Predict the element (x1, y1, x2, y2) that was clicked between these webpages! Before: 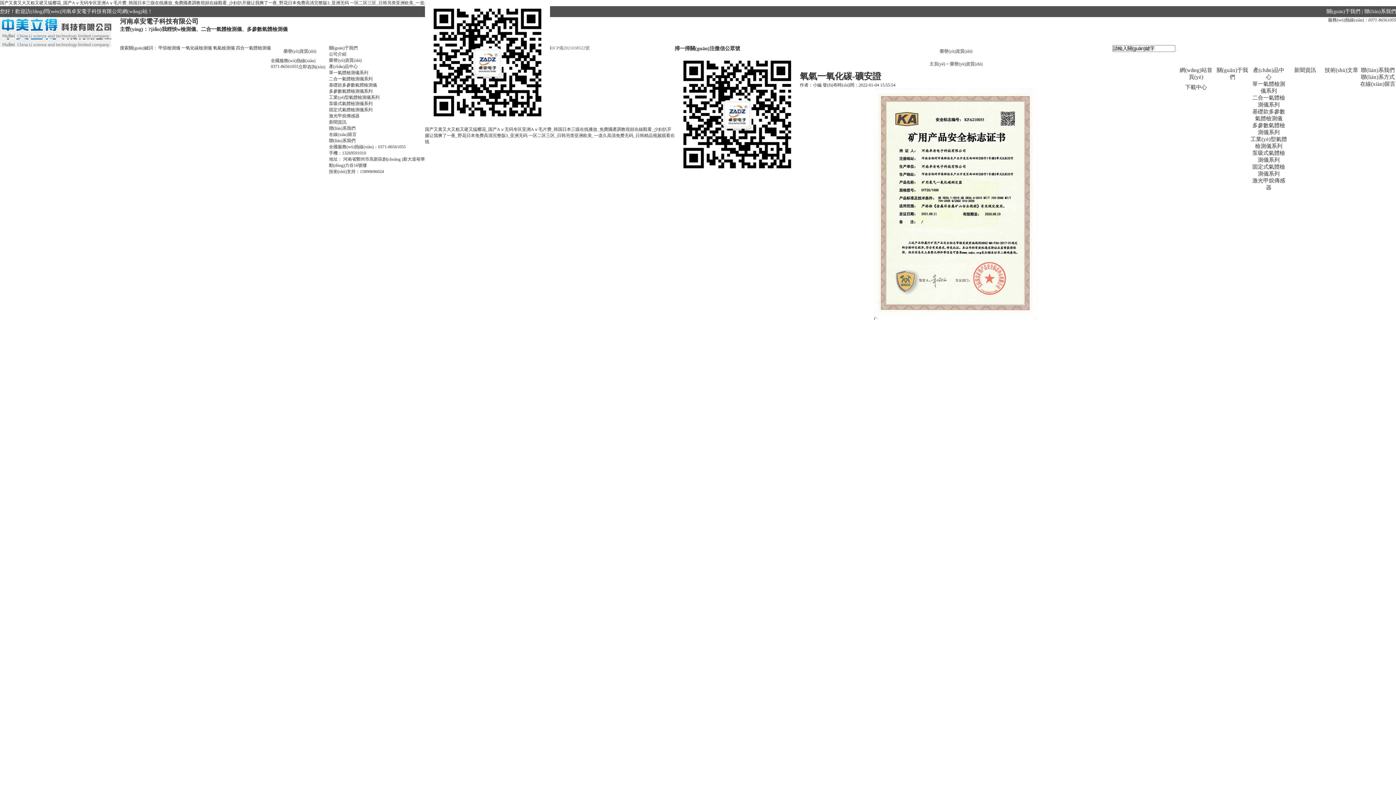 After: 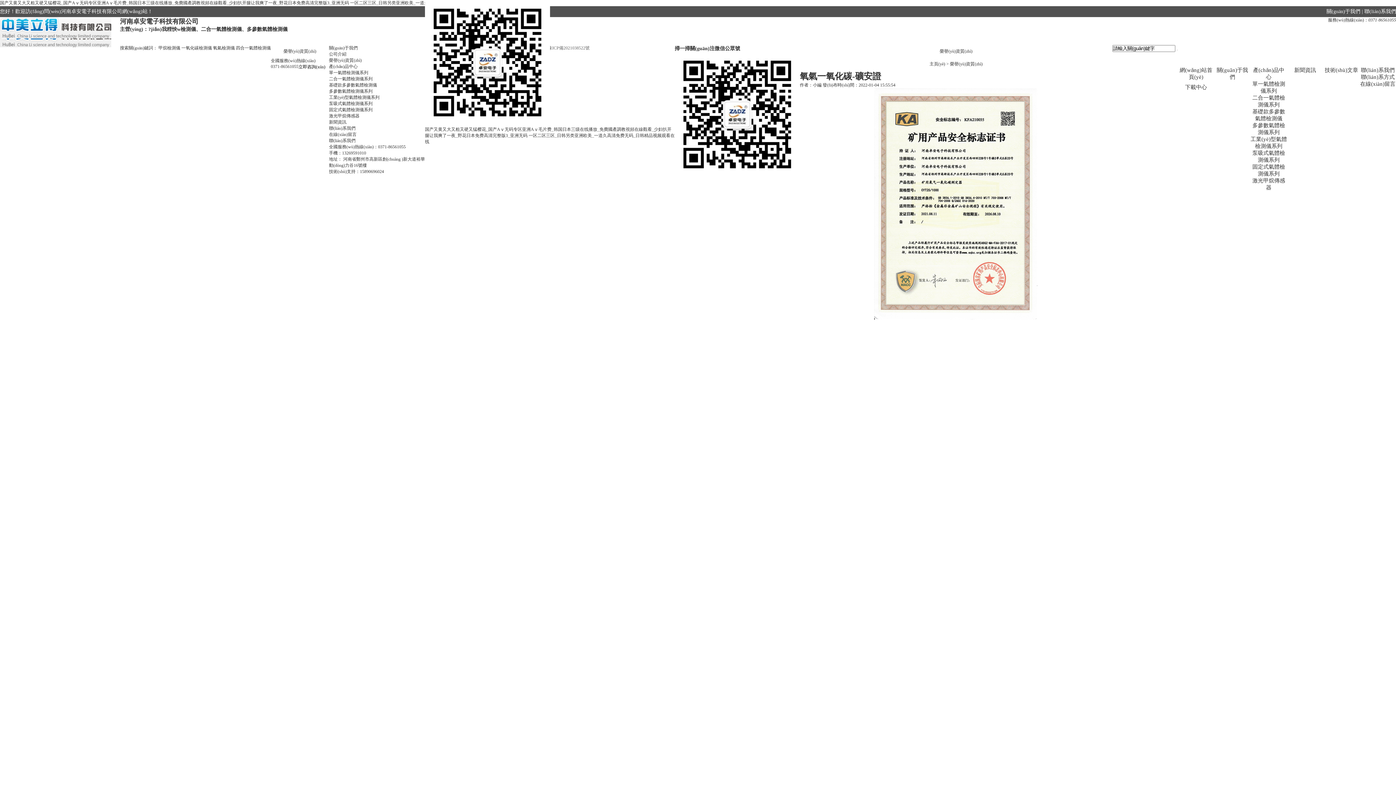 Action: label: 立即咨詢(xún) bbox: (298, 64, 325, 69)